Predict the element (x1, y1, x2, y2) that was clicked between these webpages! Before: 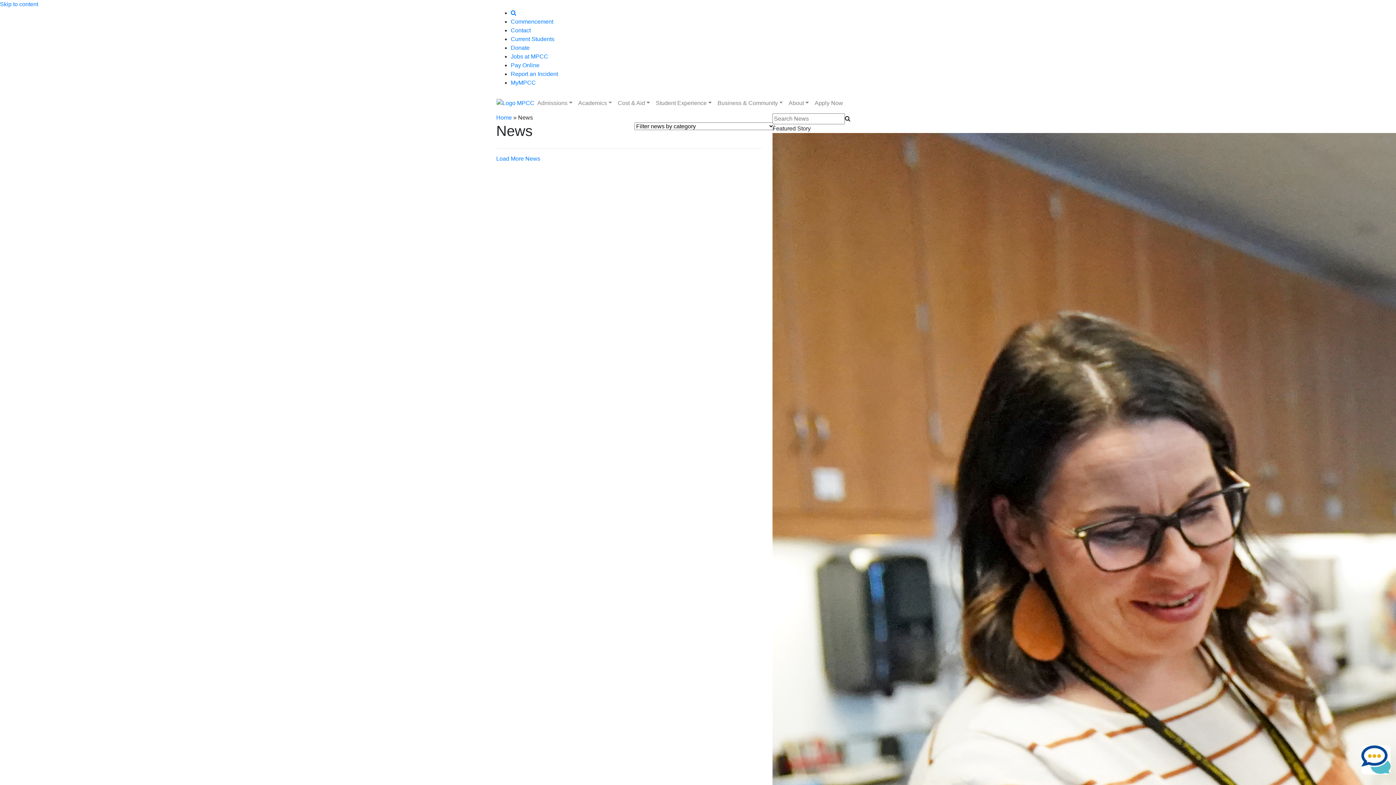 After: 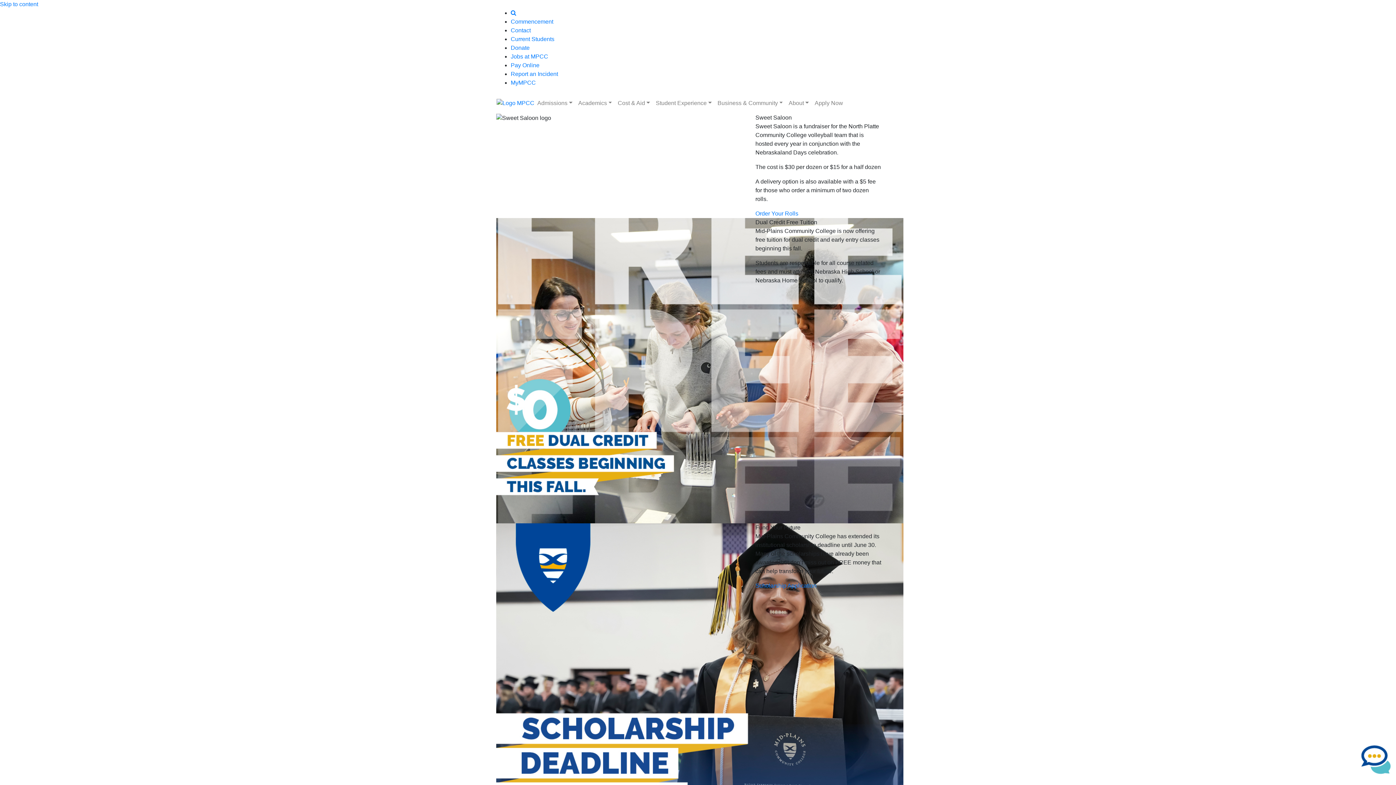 Action: bbox: (496, 114, 512, 120) label: Home